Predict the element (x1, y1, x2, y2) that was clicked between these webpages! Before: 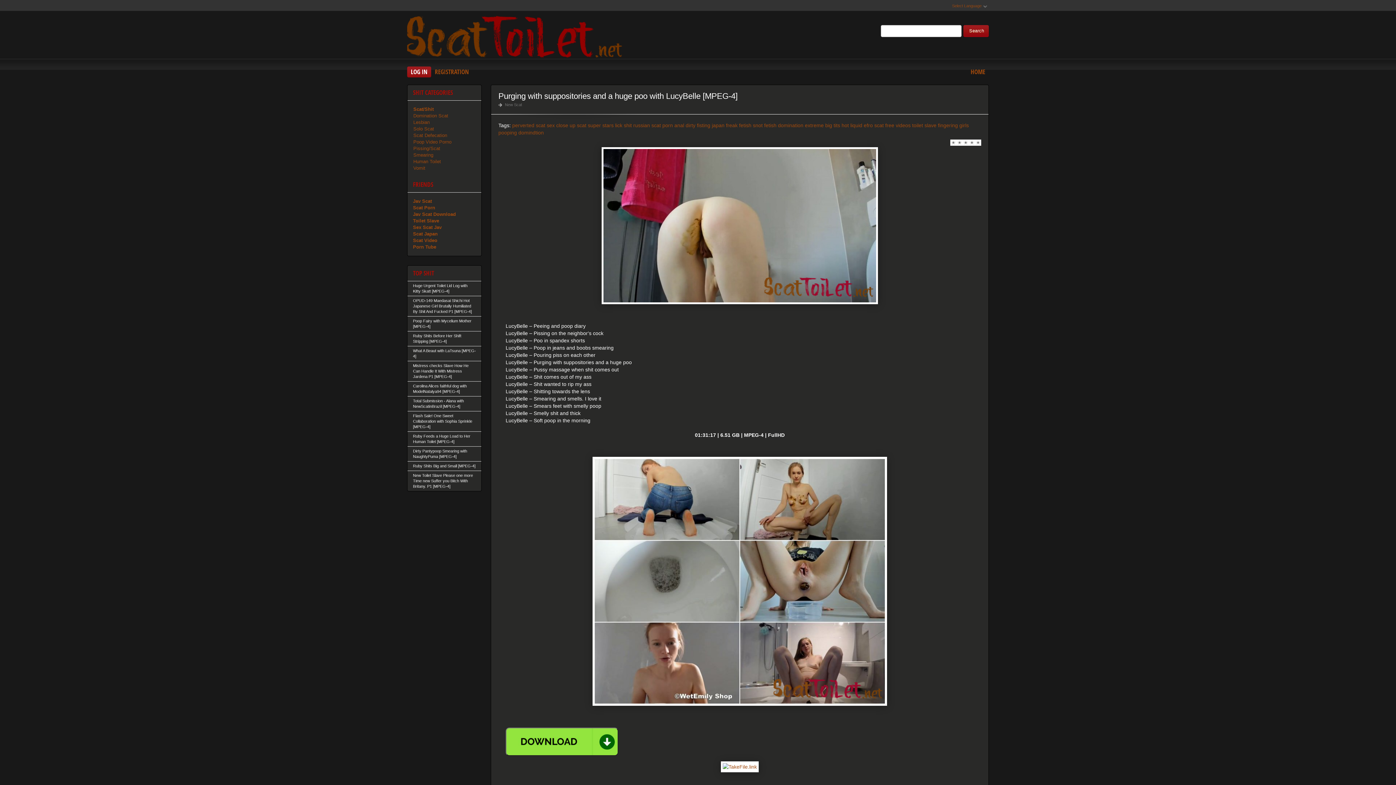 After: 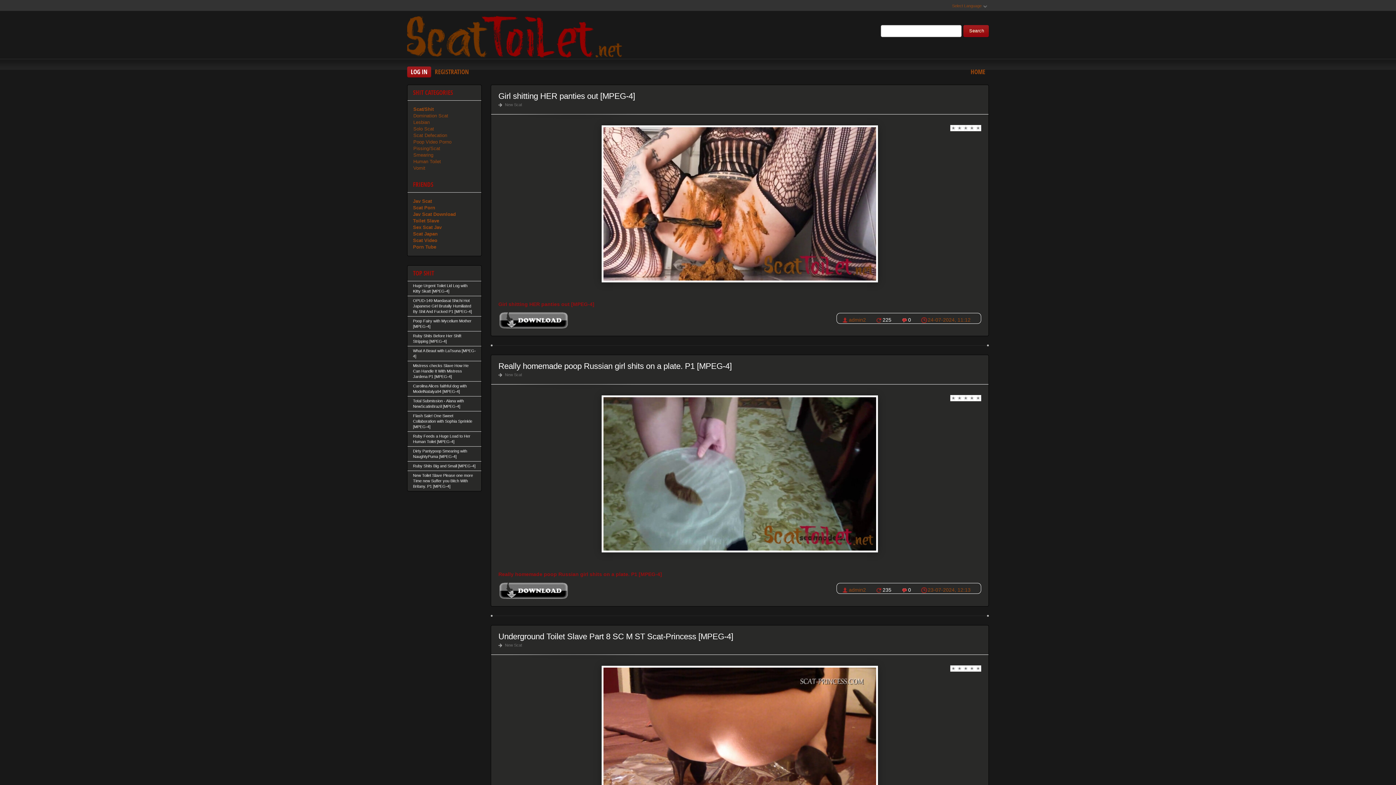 Action: label: hot liquid bbox: (841, 122, 862, 128)